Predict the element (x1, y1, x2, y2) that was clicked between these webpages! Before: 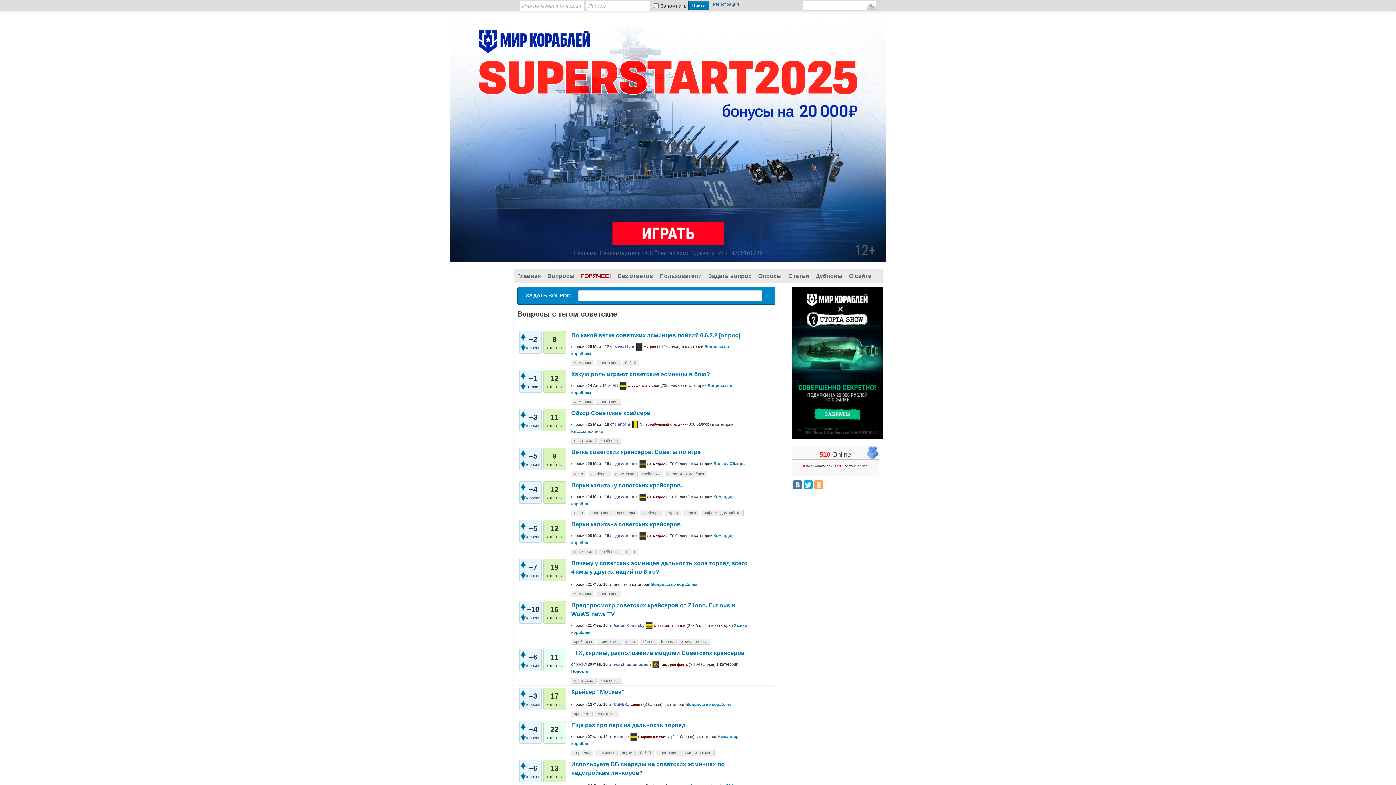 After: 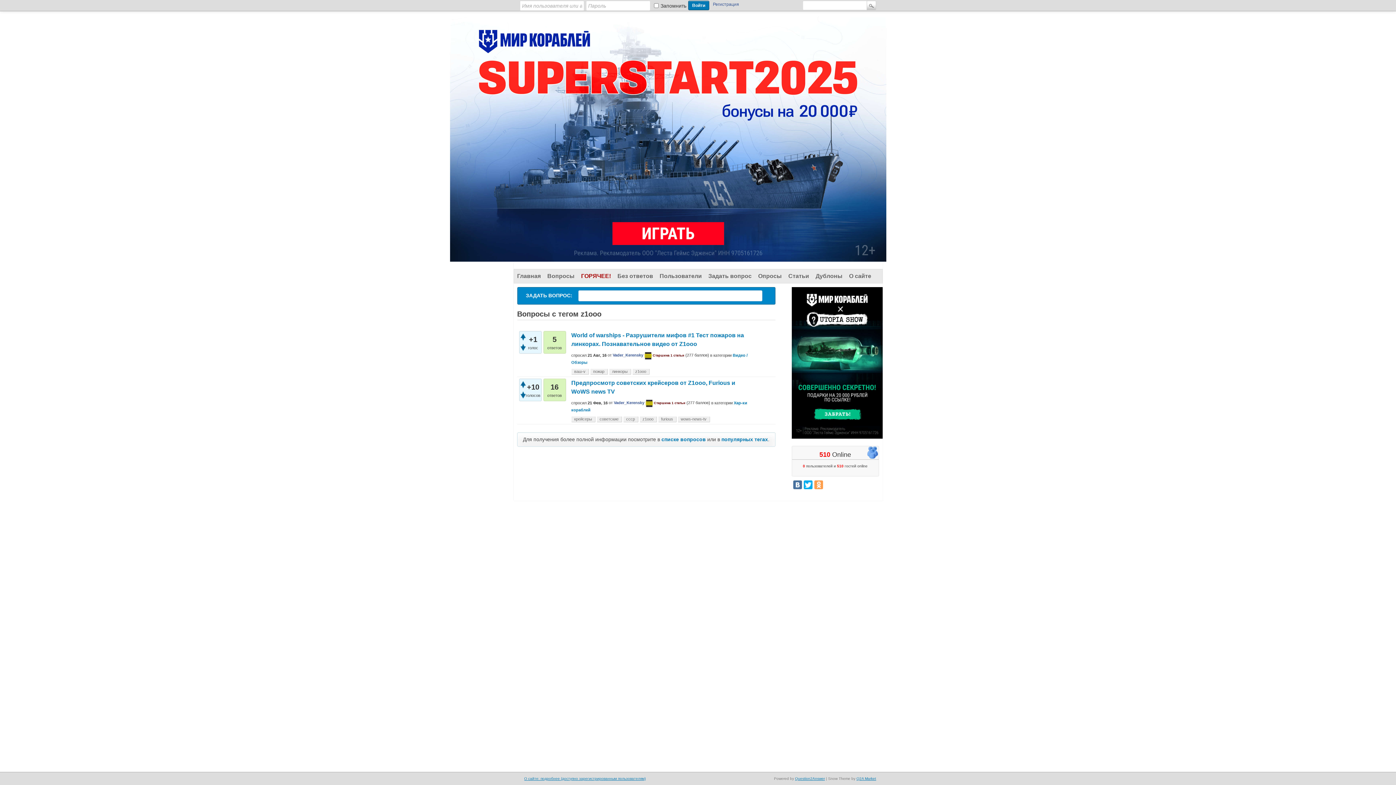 Action: bbox: (639, 639, 656, 645) label: z1ooo